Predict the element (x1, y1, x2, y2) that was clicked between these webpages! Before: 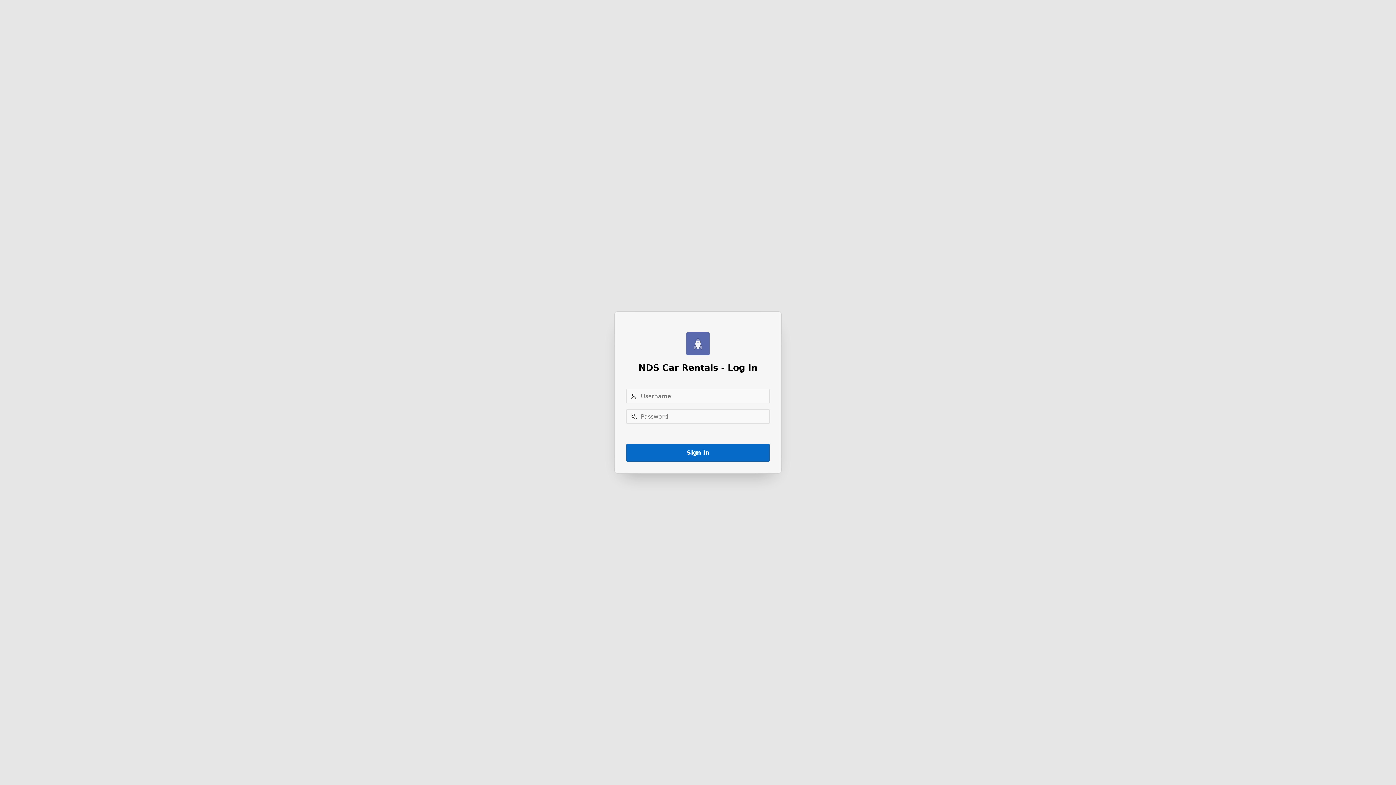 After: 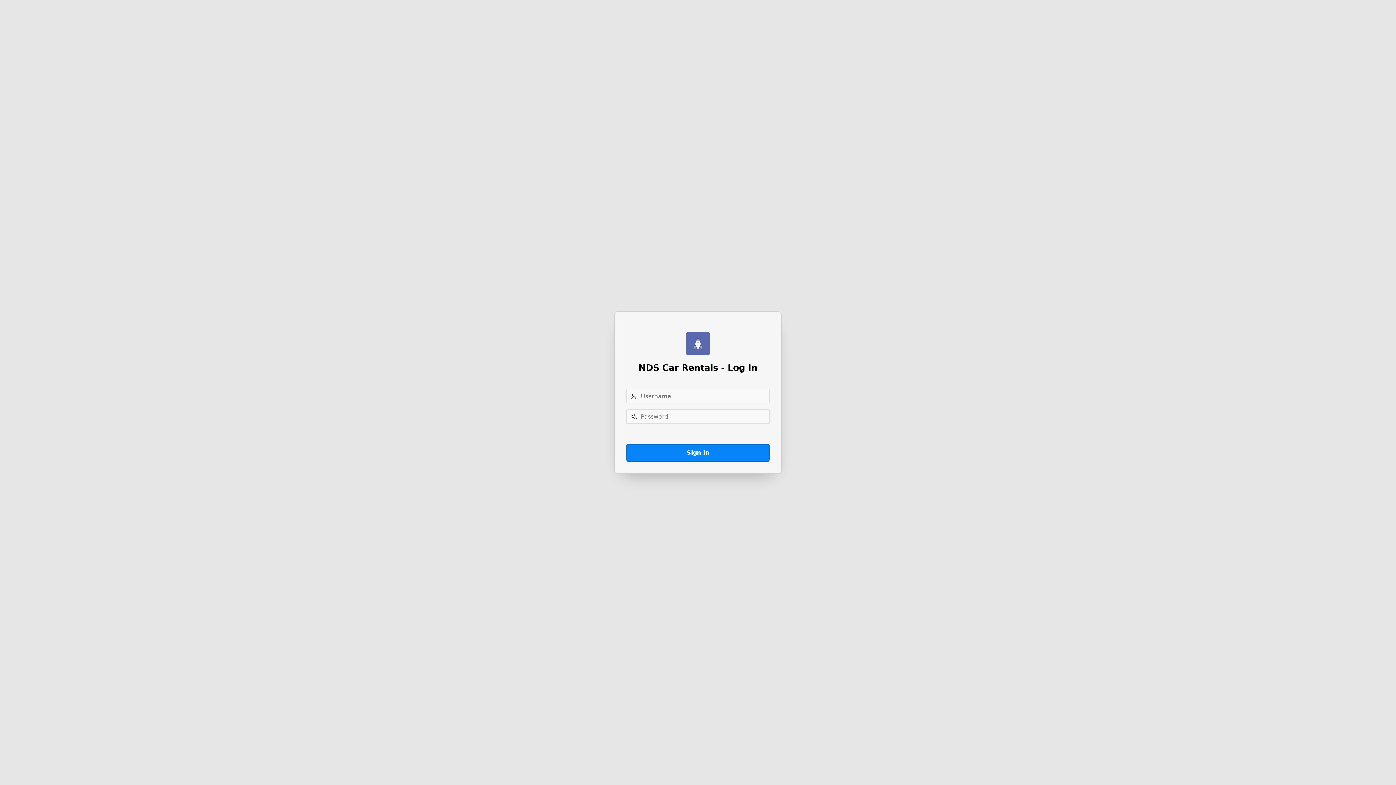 Action: bbox: (626, 444, 769, 461) label: Sign In